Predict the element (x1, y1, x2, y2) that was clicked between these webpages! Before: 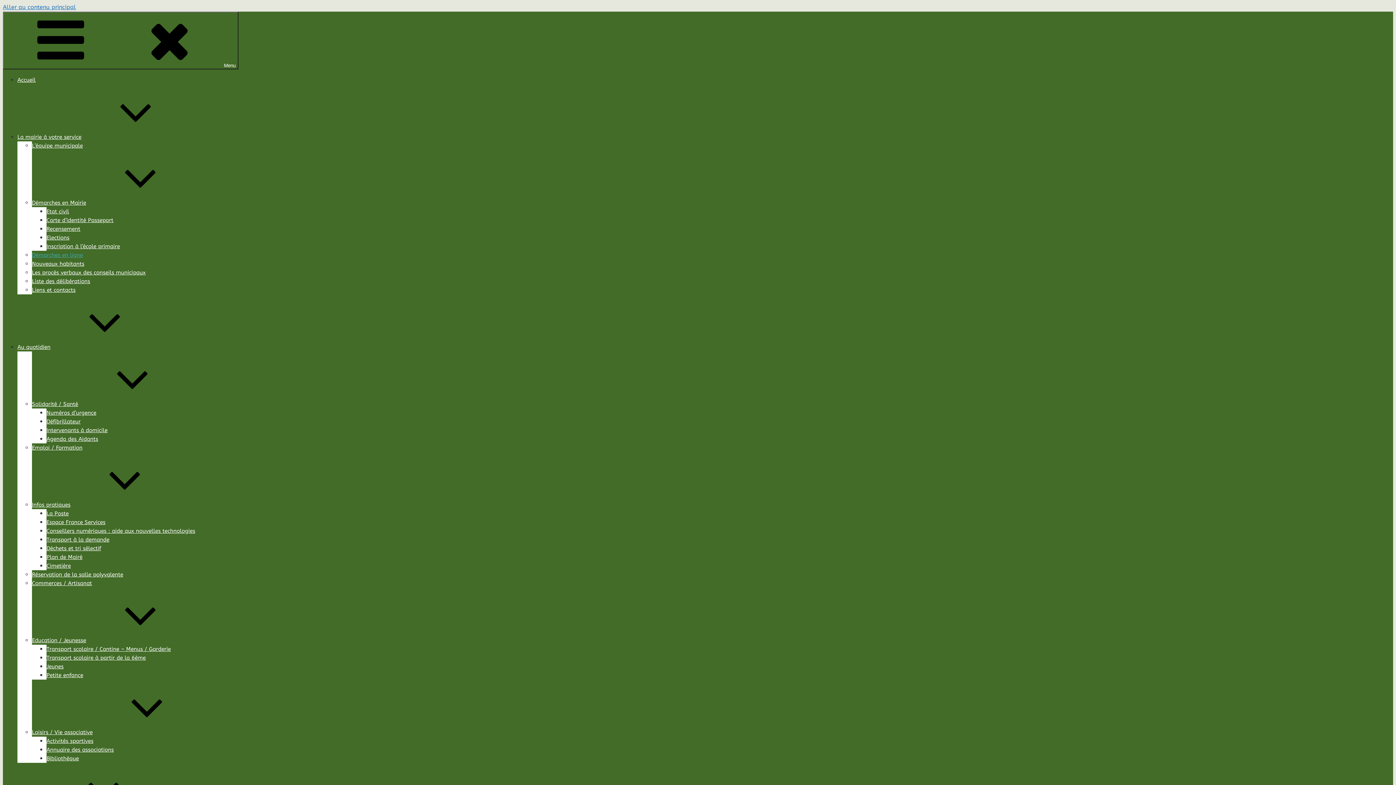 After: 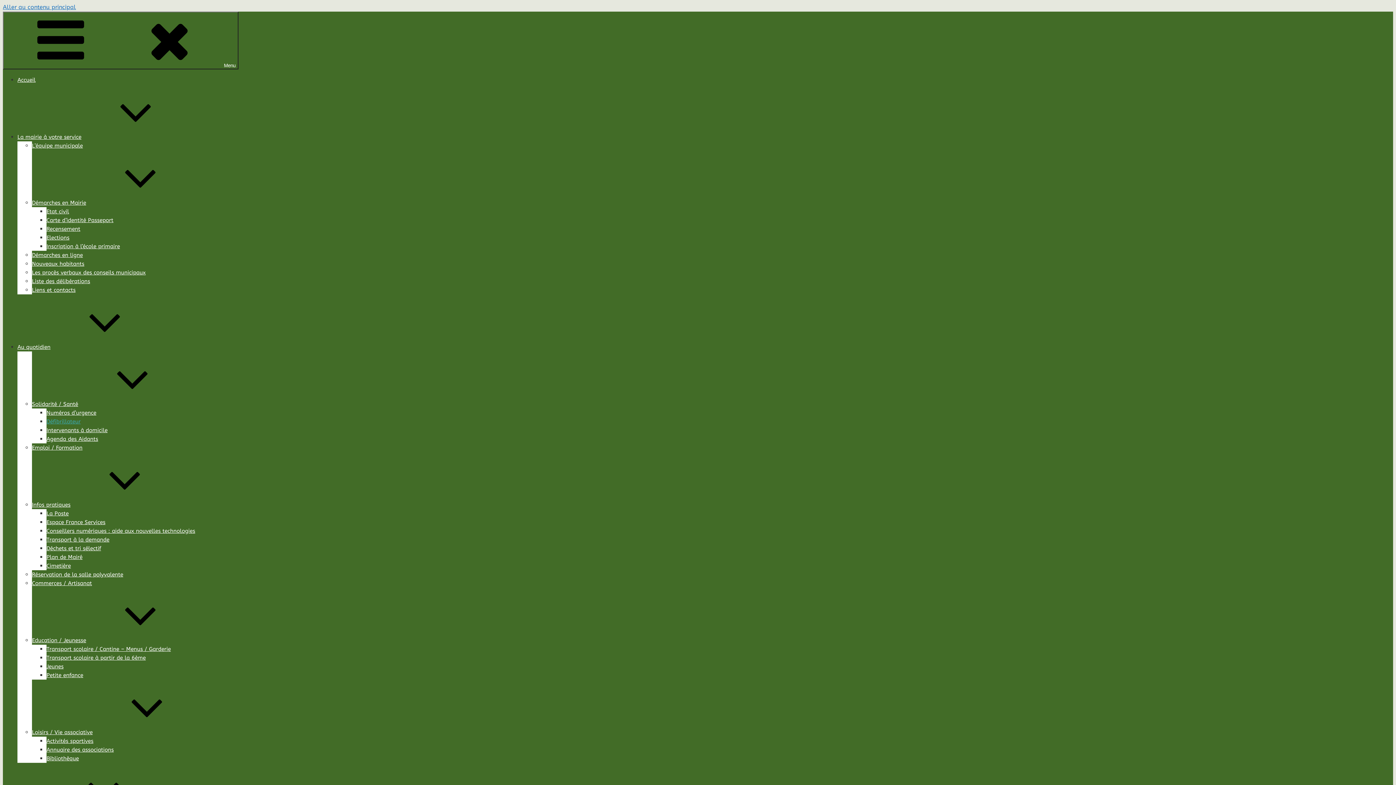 Action: label: Défibrillateur bbox: (46, 418, 80, 425)